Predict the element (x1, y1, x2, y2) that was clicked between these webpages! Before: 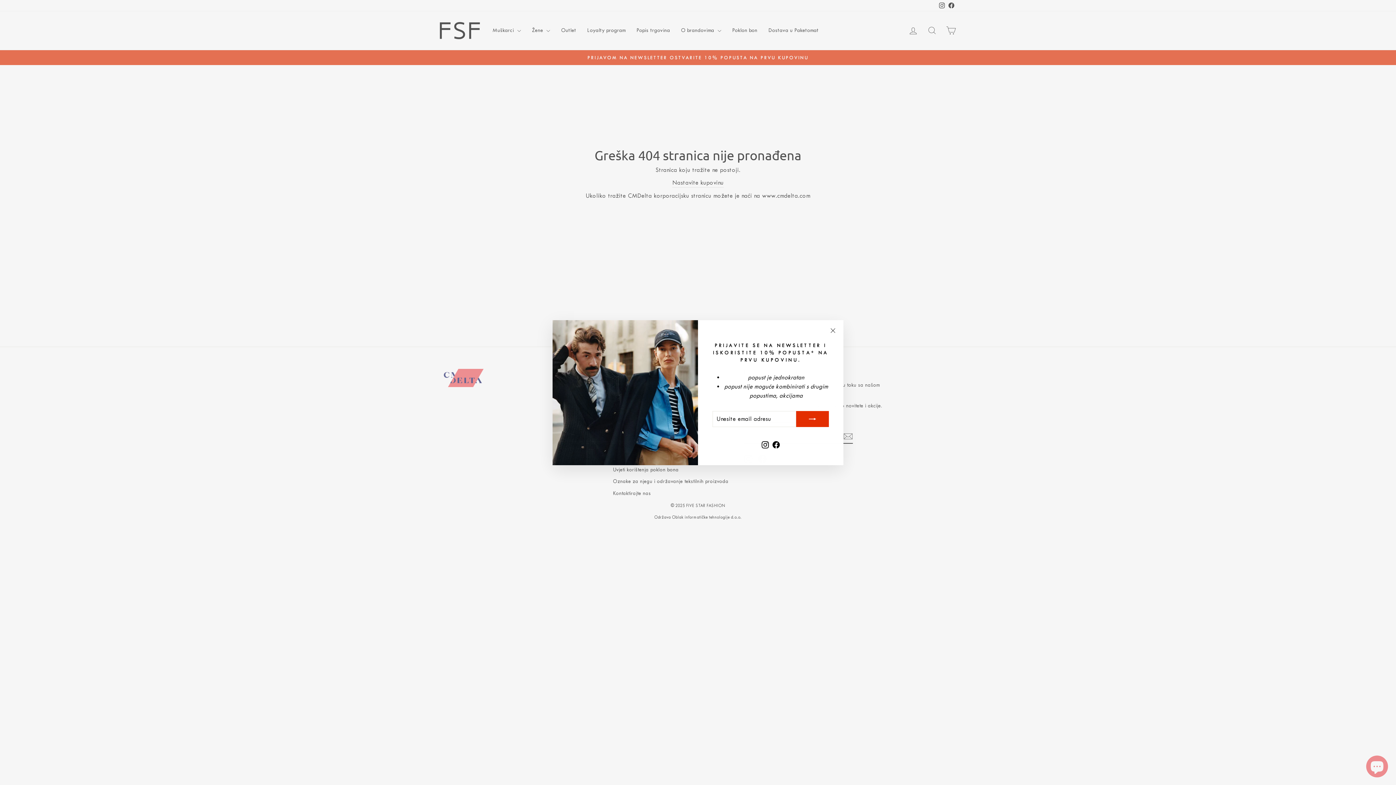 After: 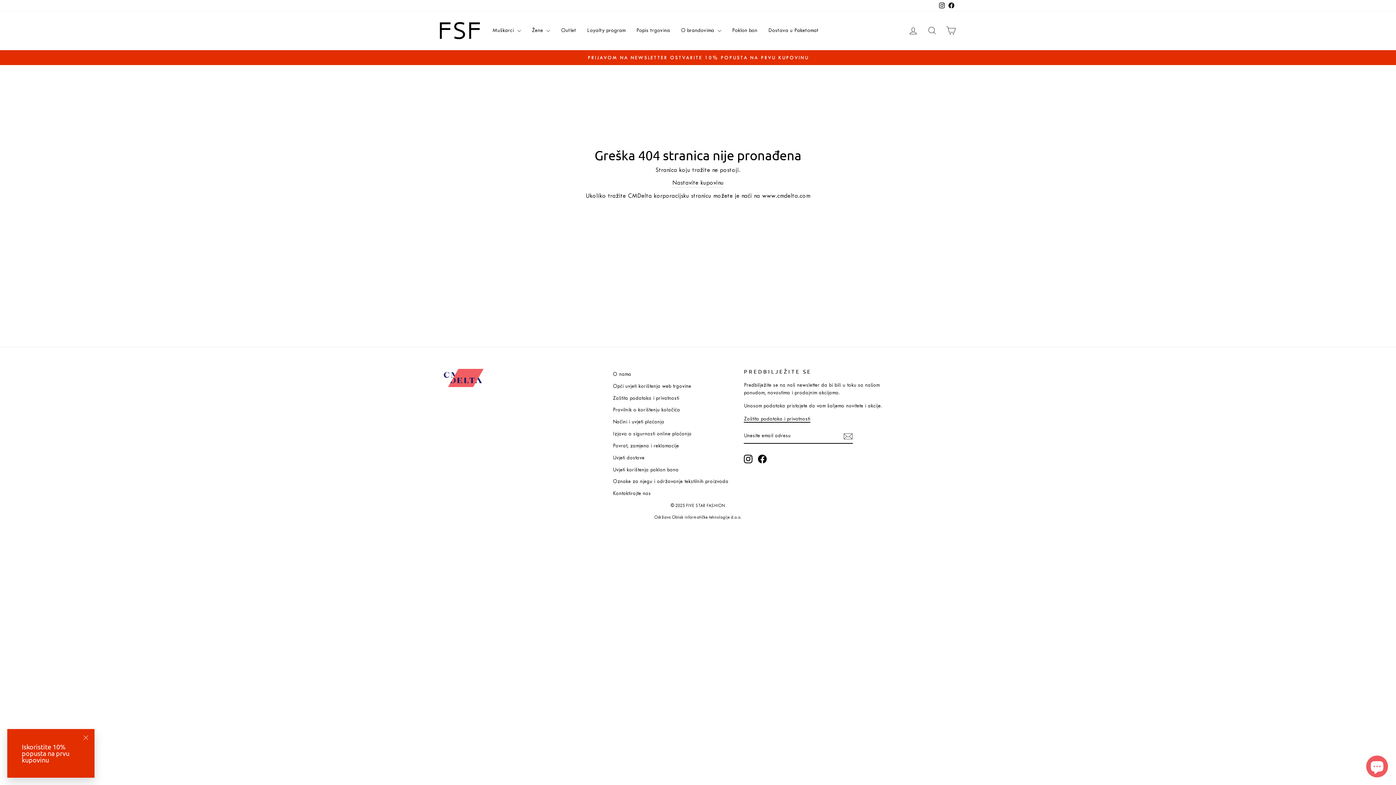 Action: bbox: (826, 323, 840, 337) label: "Zatvori (esc)"